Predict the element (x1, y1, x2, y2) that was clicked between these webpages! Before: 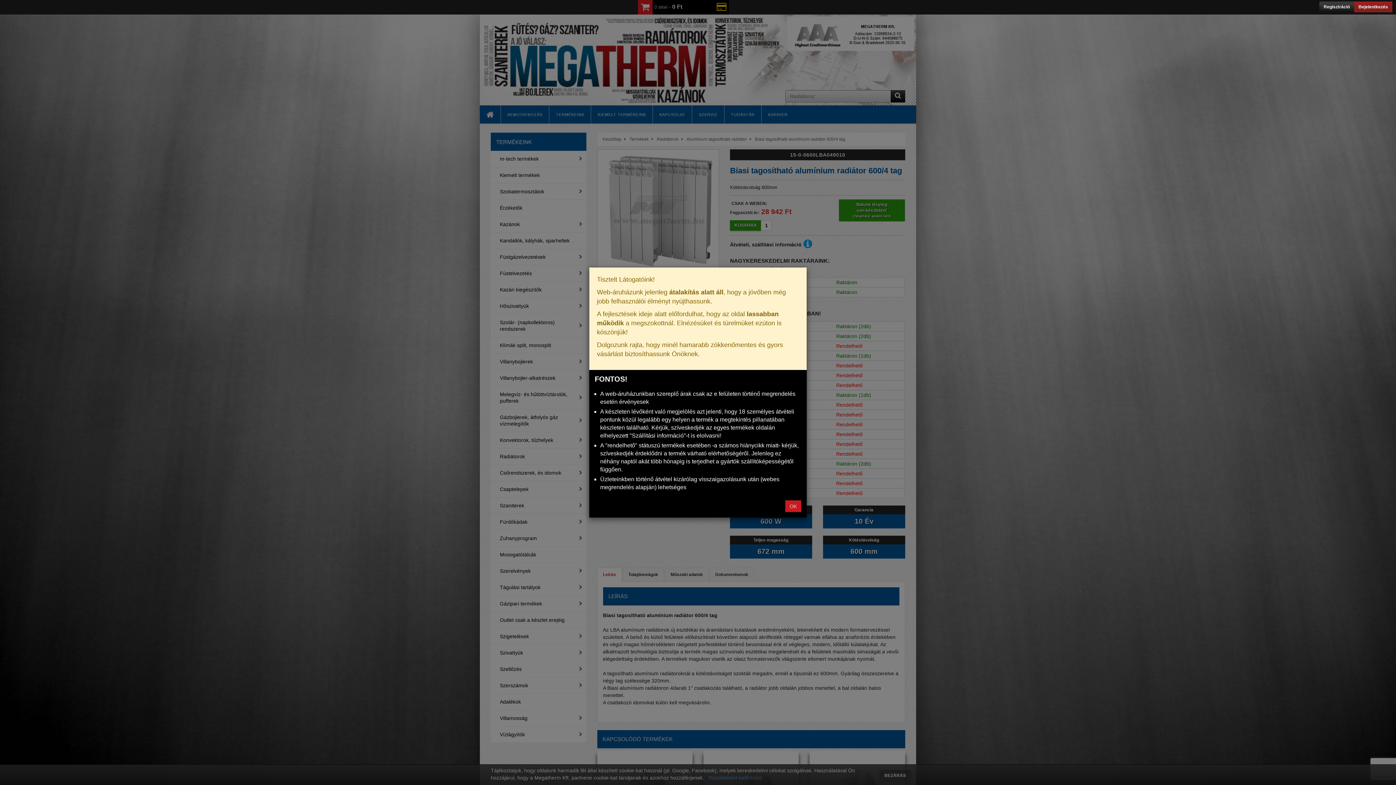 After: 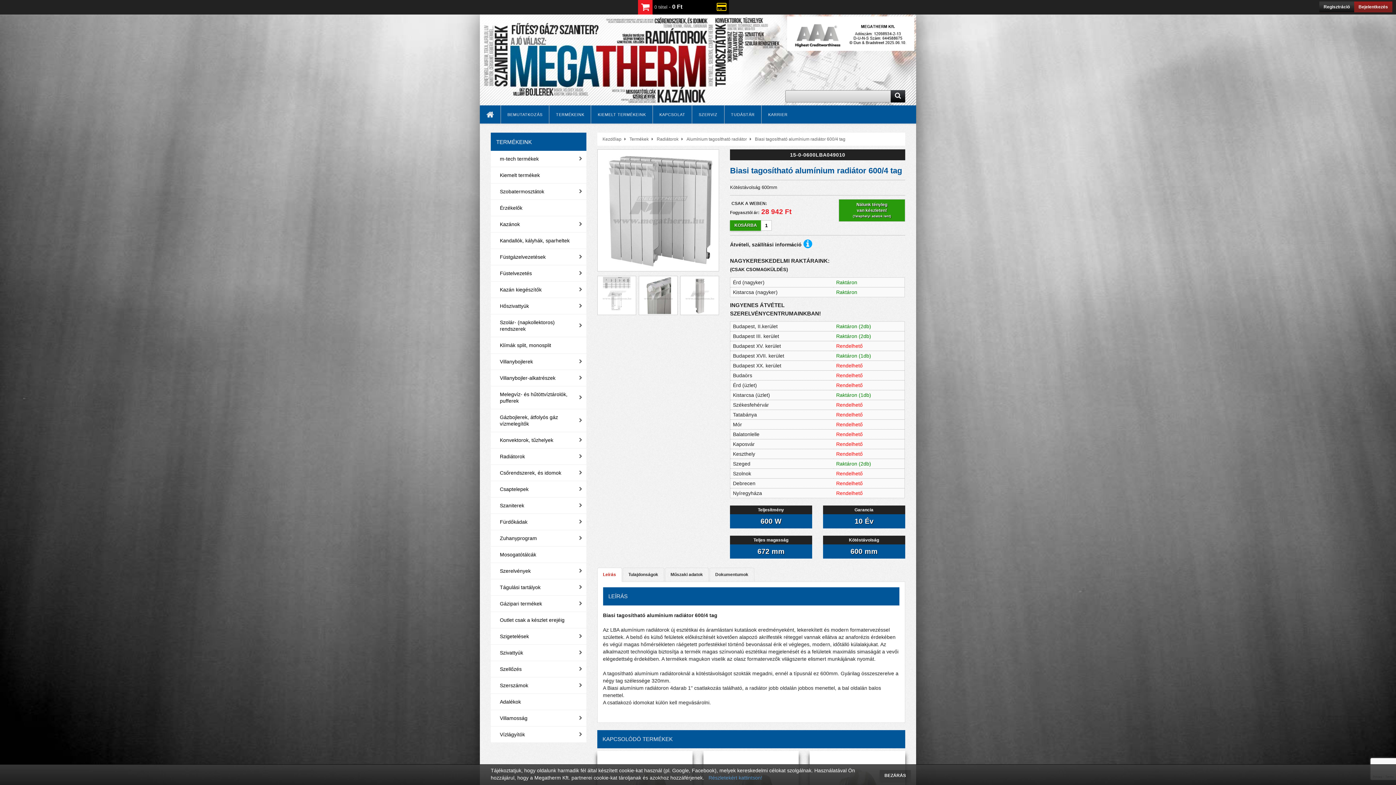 Action: bbox: (785, 500, 801, 512) label: OK